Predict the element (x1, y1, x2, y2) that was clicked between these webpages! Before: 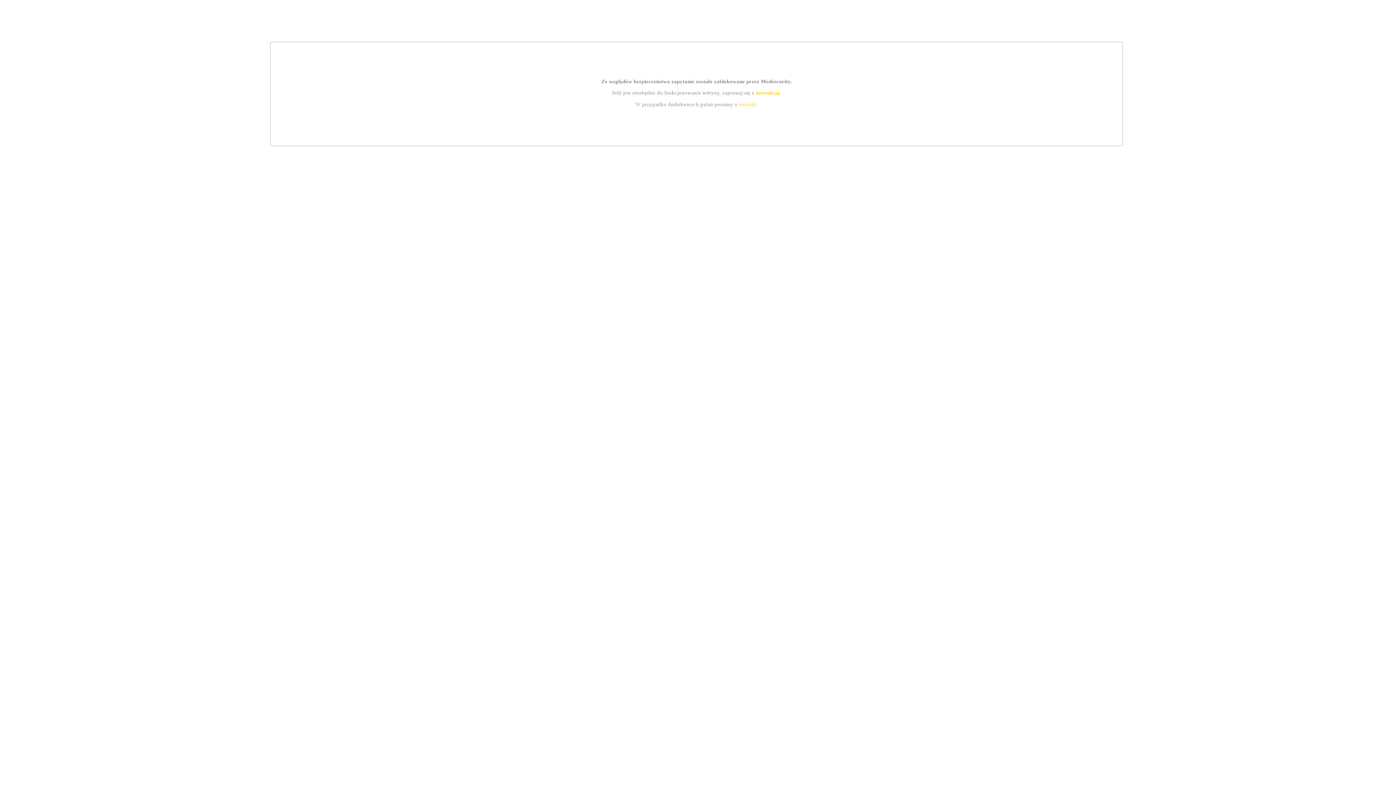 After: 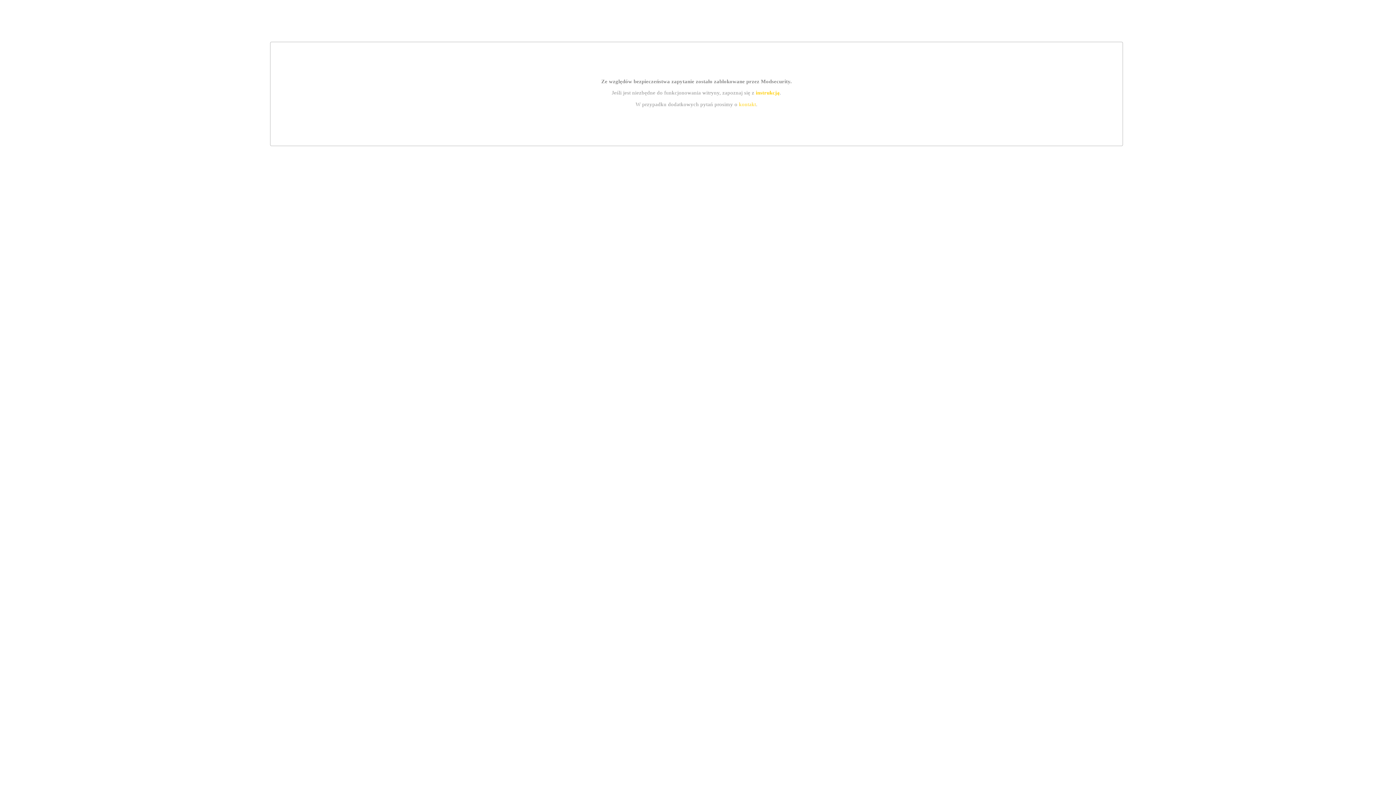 Action: label: kontakt bbox: (739, 101, 756, 107)